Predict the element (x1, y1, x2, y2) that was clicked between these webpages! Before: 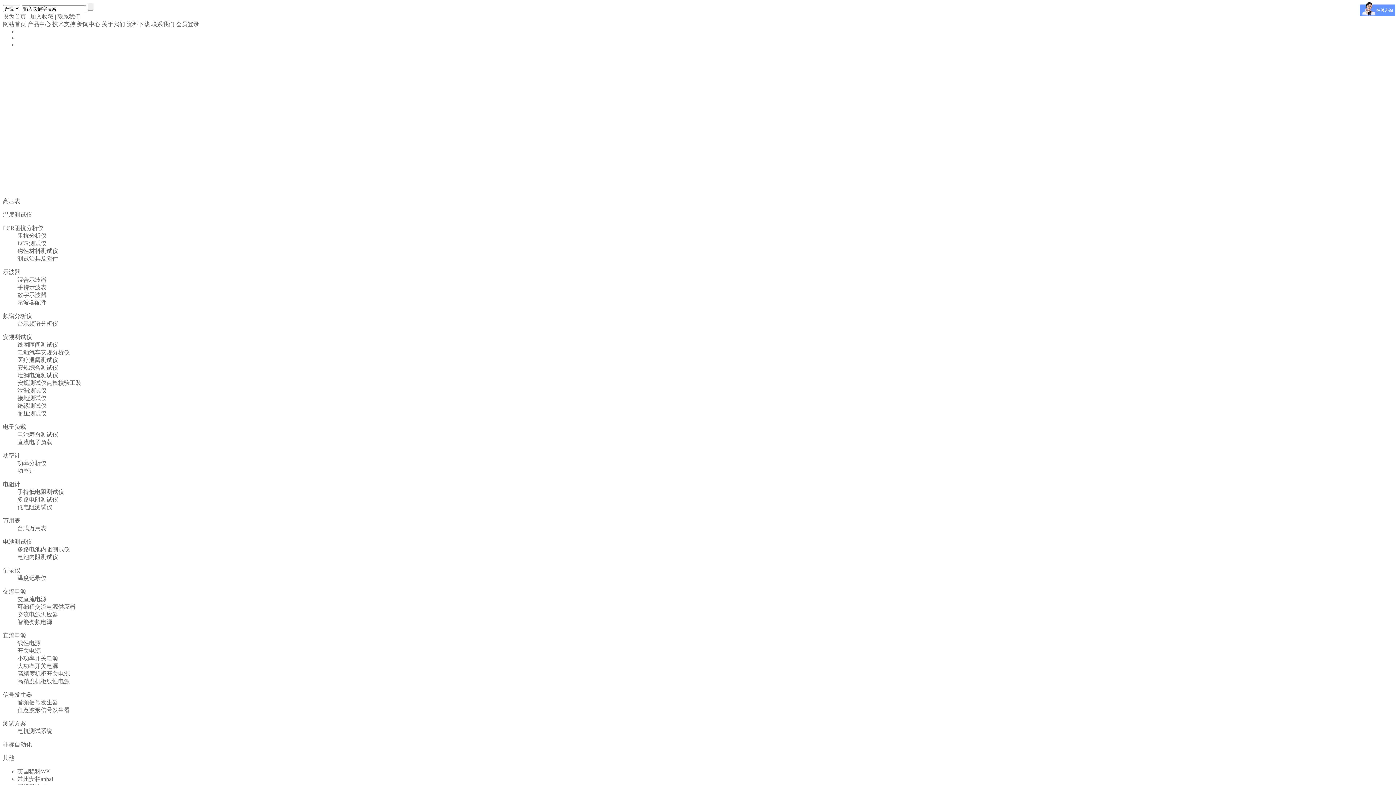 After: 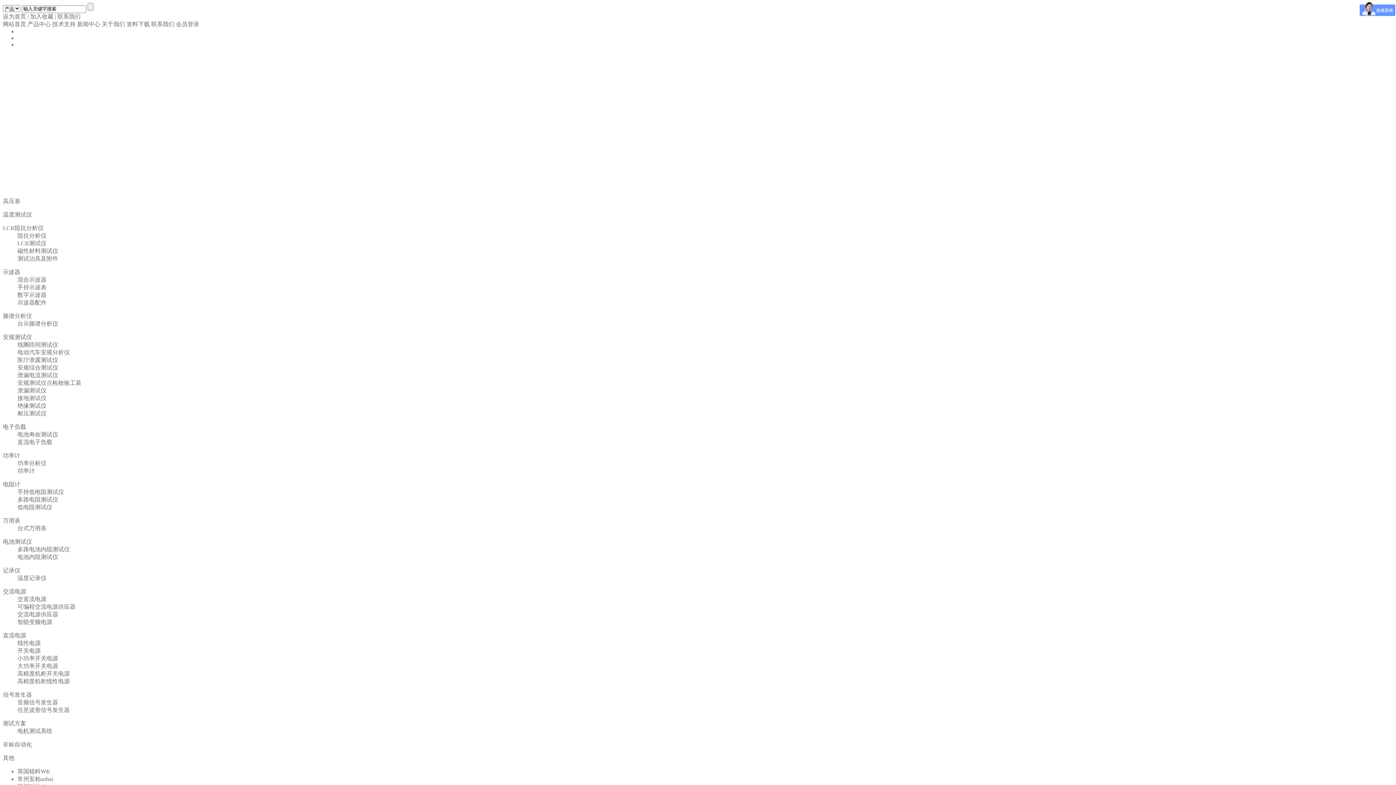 Action: bbox: (77, 20, 100, 27) label: 新闻中心